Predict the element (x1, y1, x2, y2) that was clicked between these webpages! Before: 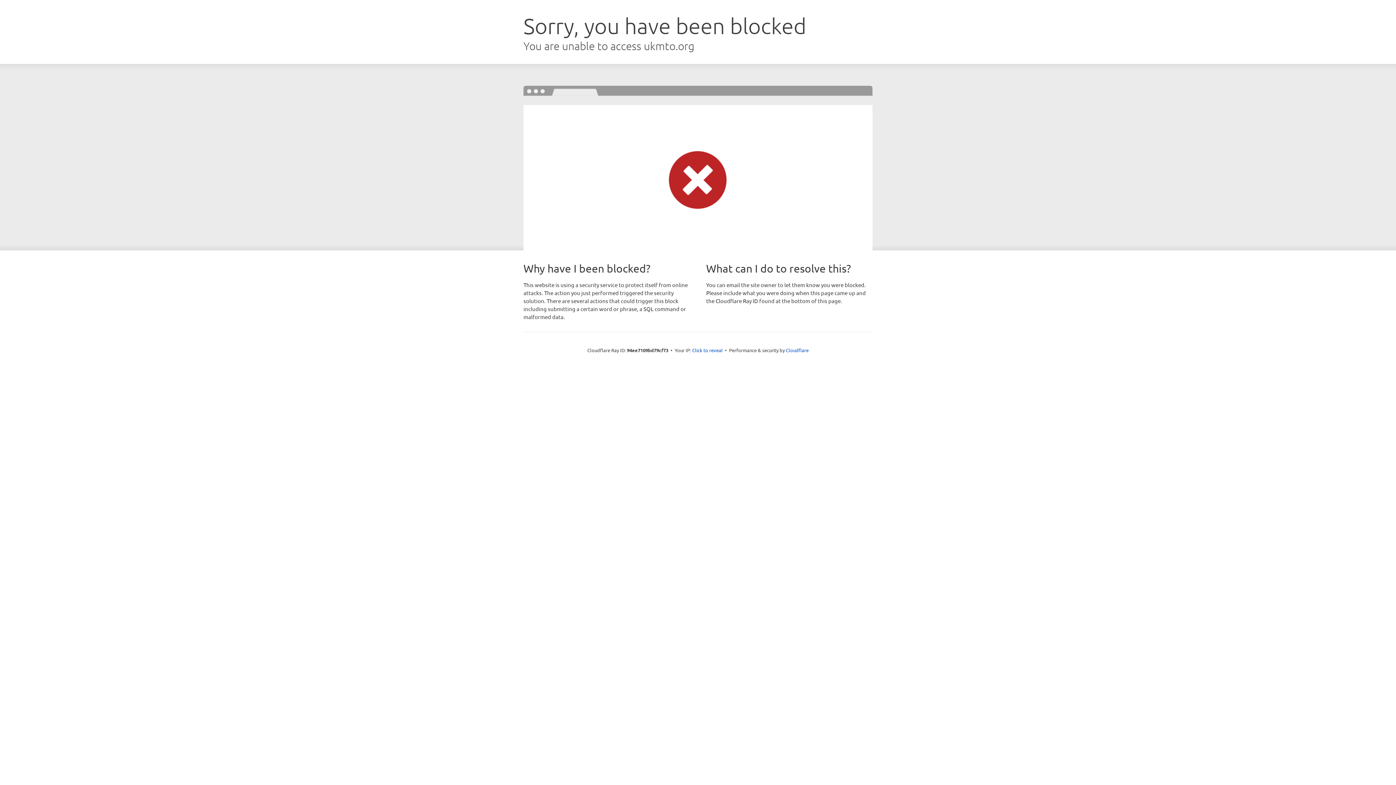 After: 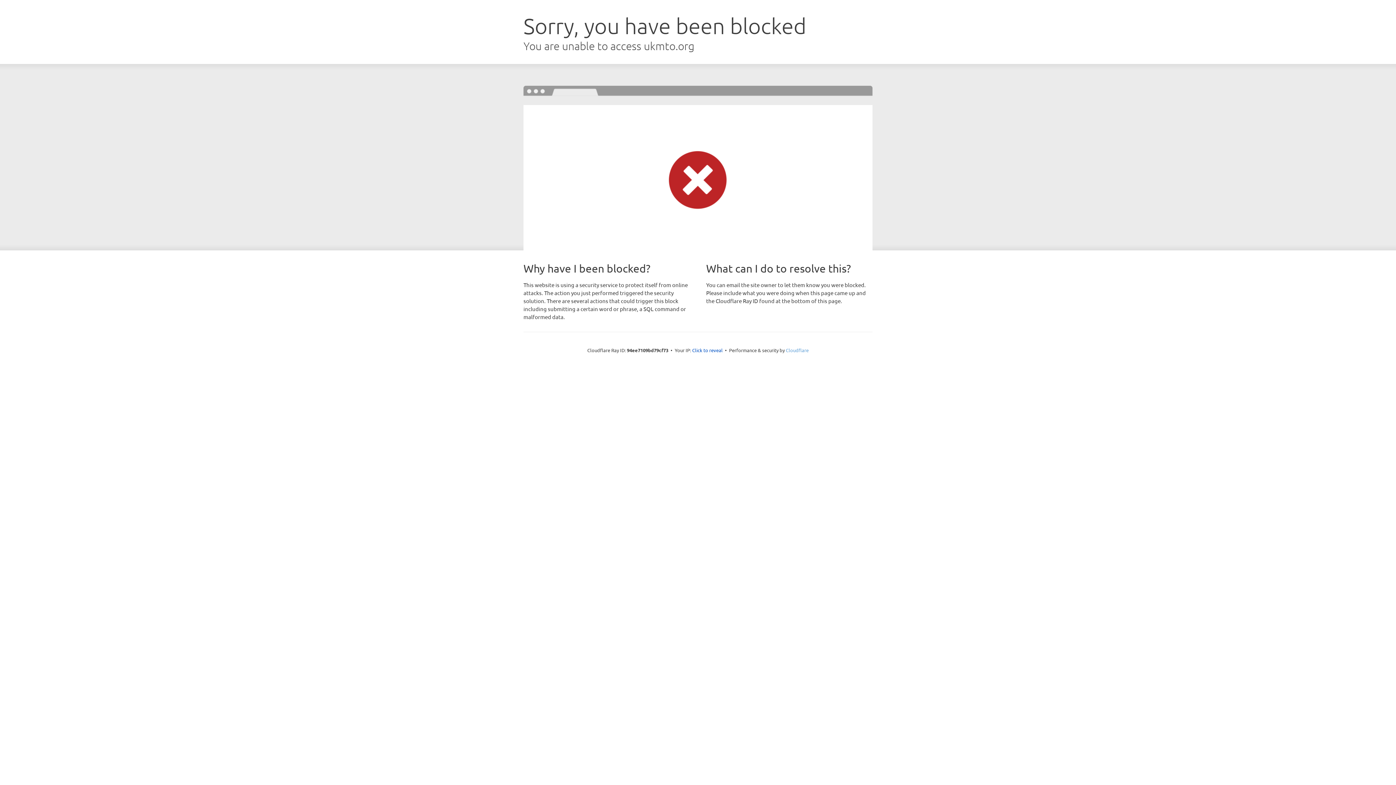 Action: label: Cloudflare bbox: (786, 347, 808, 353)